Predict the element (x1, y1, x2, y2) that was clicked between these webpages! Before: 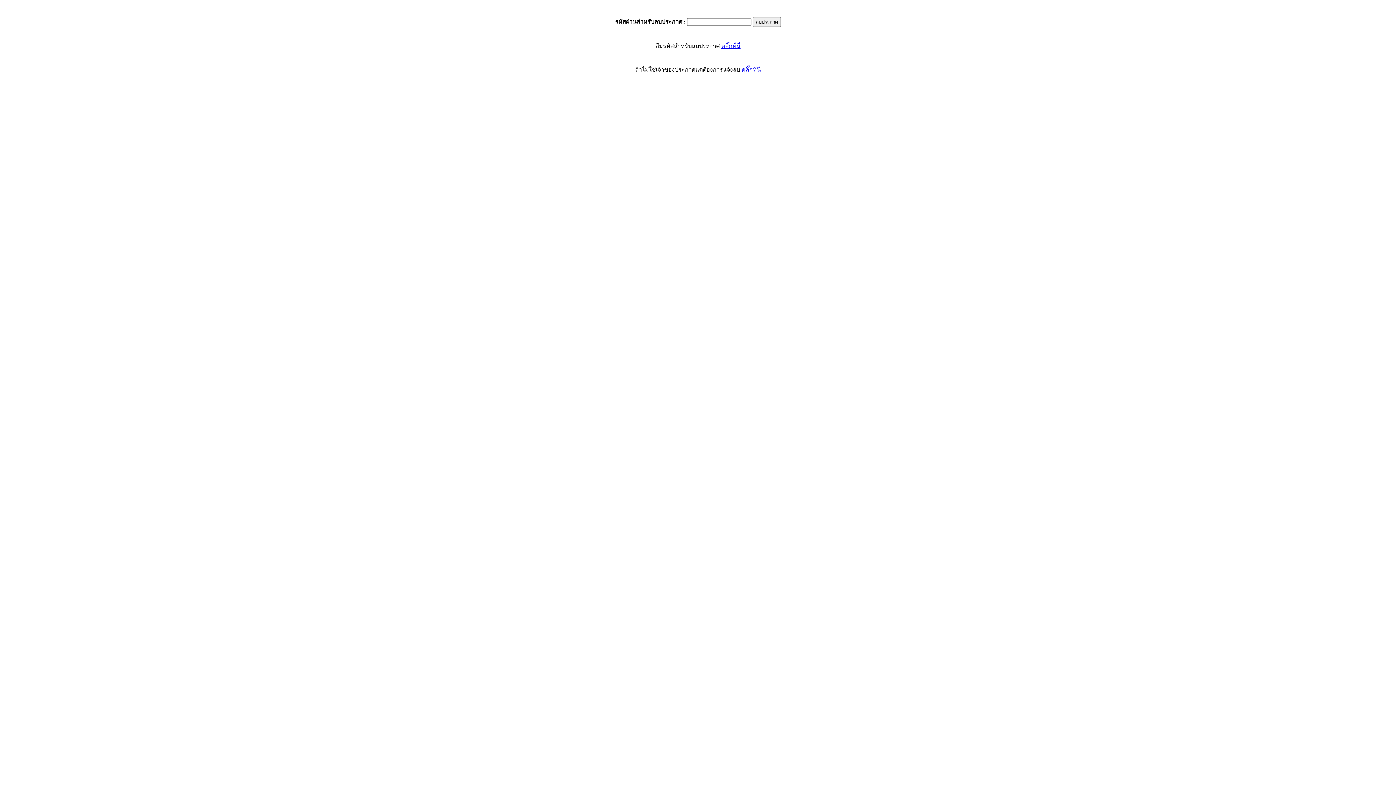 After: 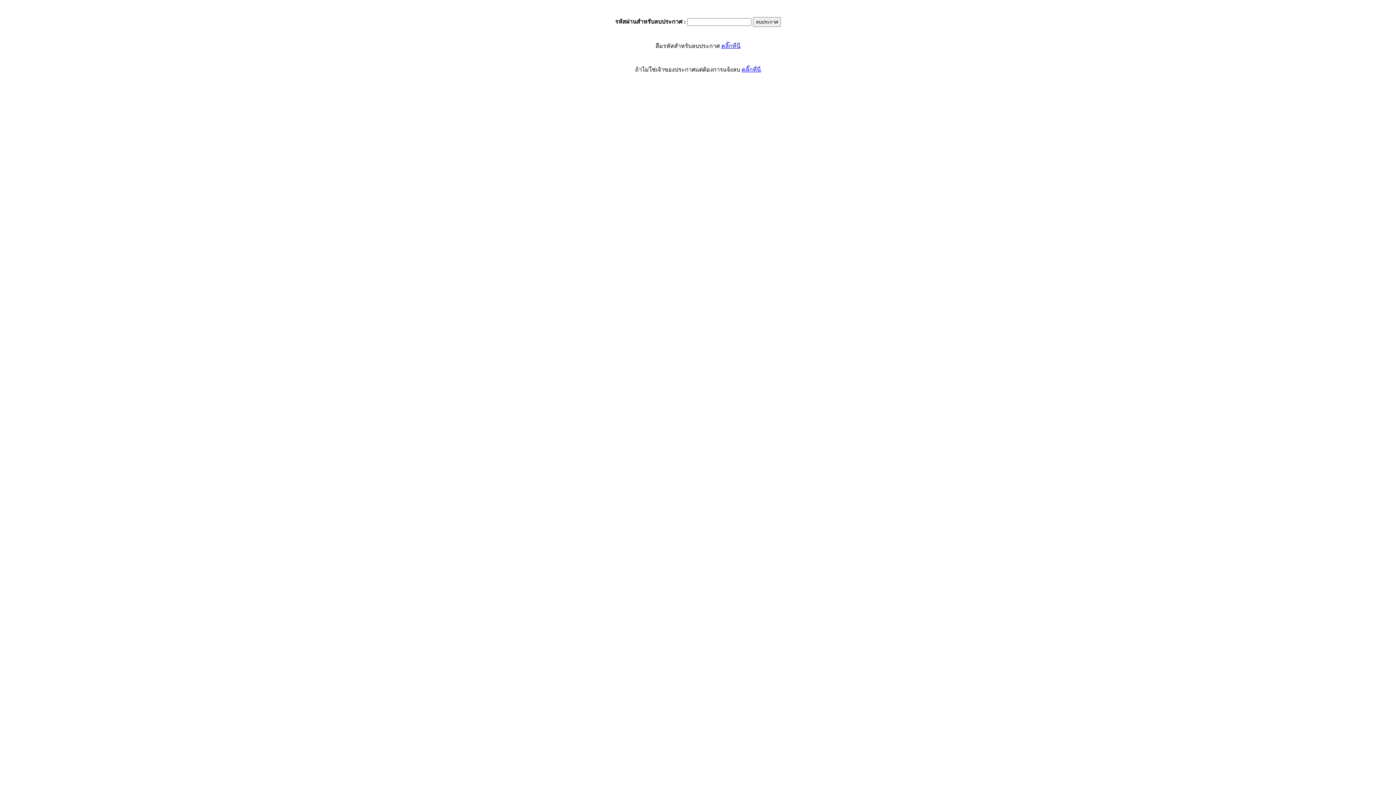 Action: label: คลิ๊กที่นี่ bbox: (721, 42, 740, 49)